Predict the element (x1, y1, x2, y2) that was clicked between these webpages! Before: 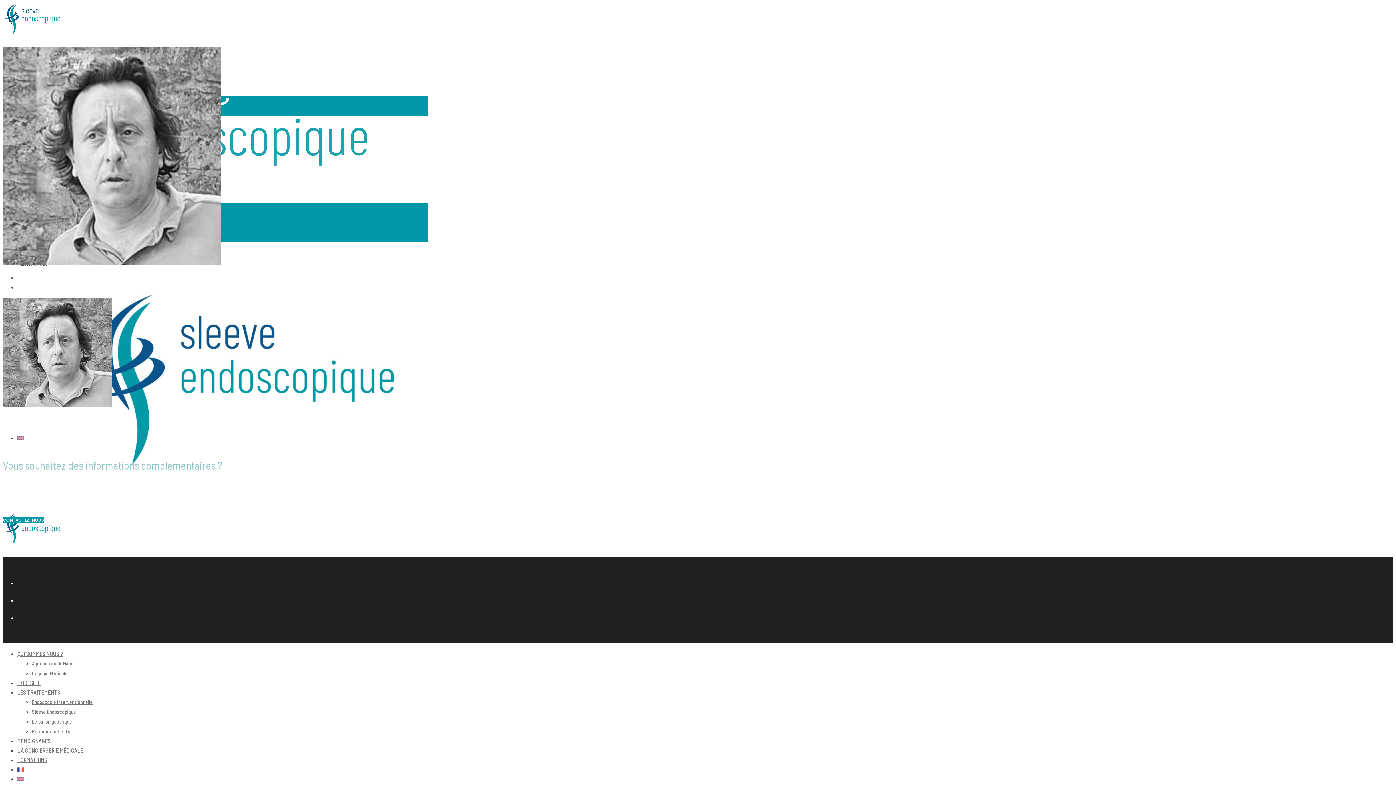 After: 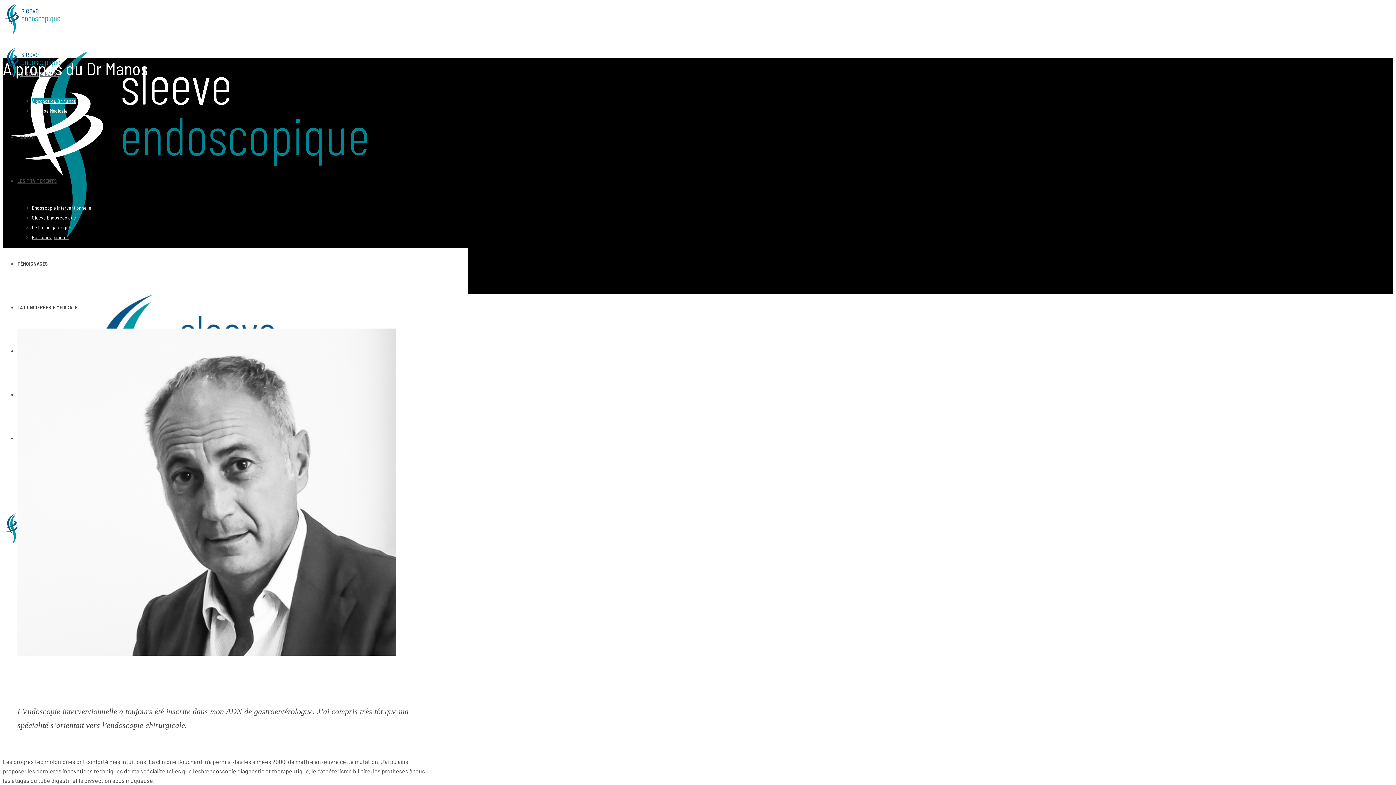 Action: label: A propos du Dr Manos bbox: (32, 660, 76, 666)